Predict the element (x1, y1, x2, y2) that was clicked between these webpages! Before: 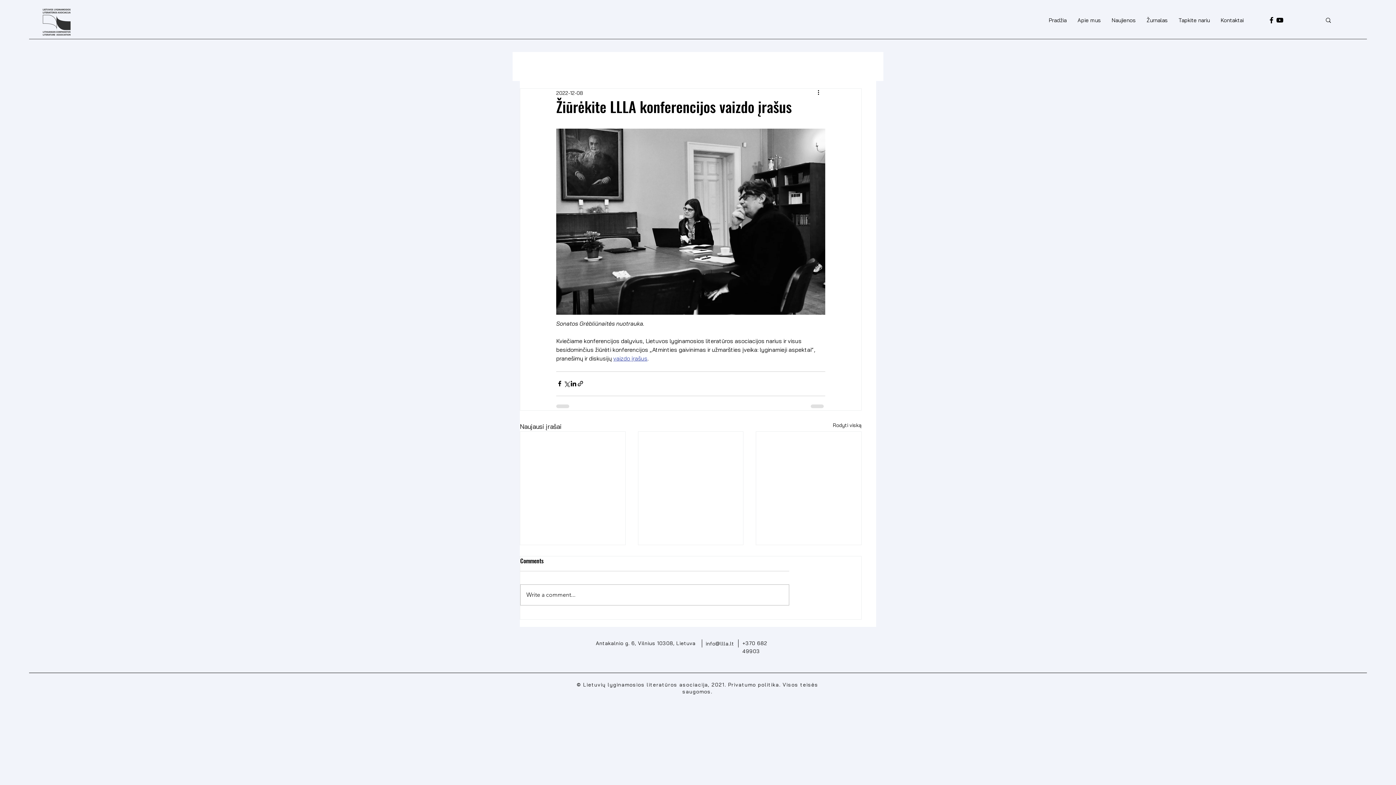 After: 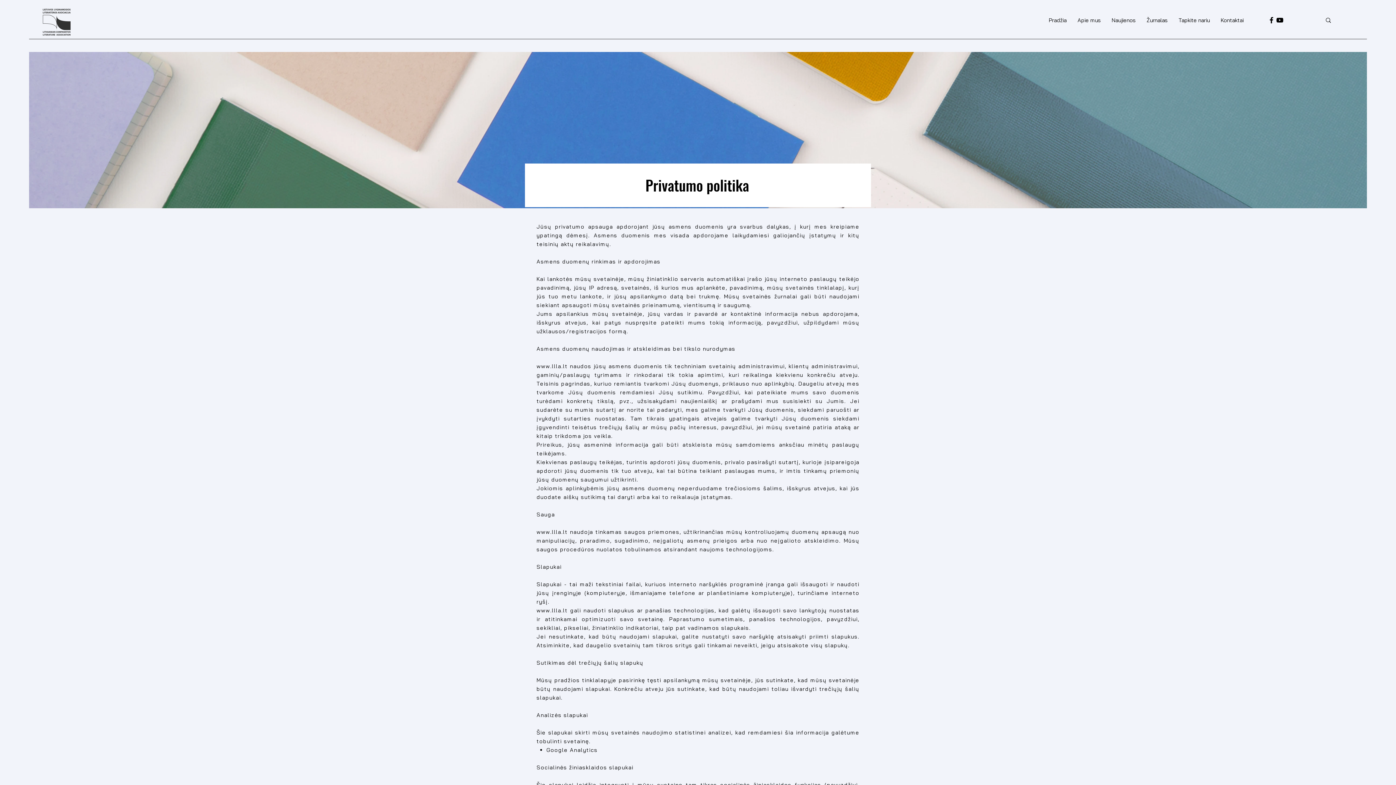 Action: bbox: (728, 681, 779, 688) label: Privatumo politika